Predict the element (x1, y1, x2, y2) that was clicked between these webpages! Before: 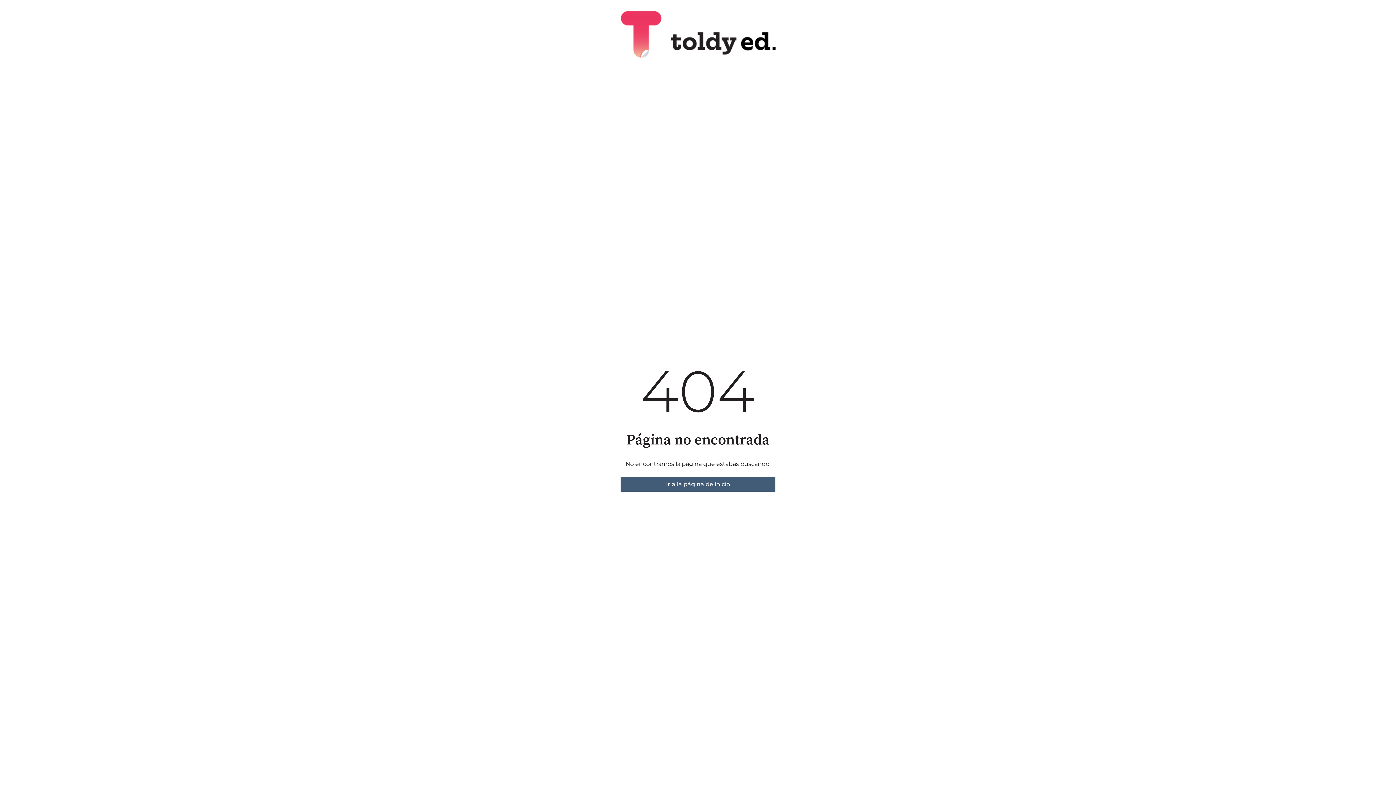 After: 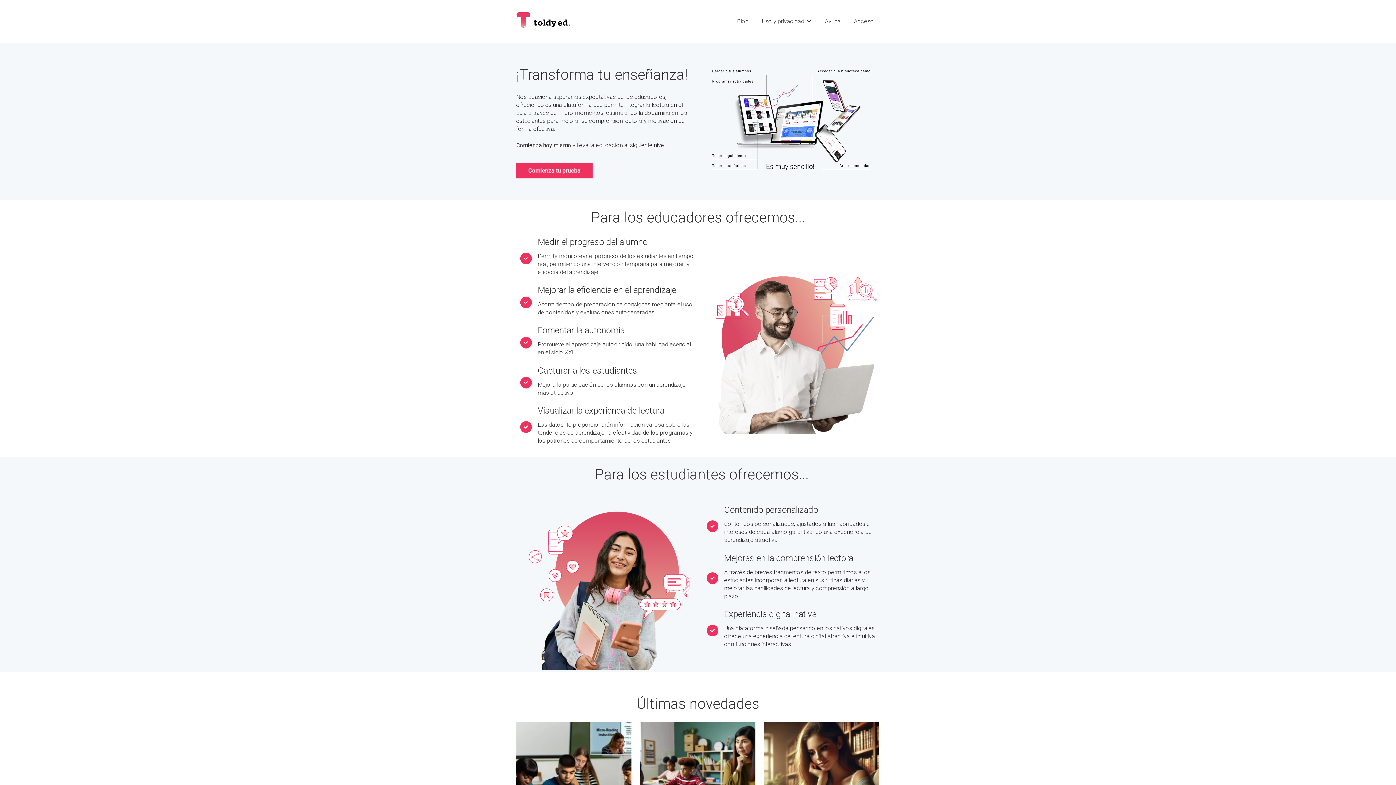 Action: bbox: (620, 477, 775, 491) label: Ir a la página de inicio